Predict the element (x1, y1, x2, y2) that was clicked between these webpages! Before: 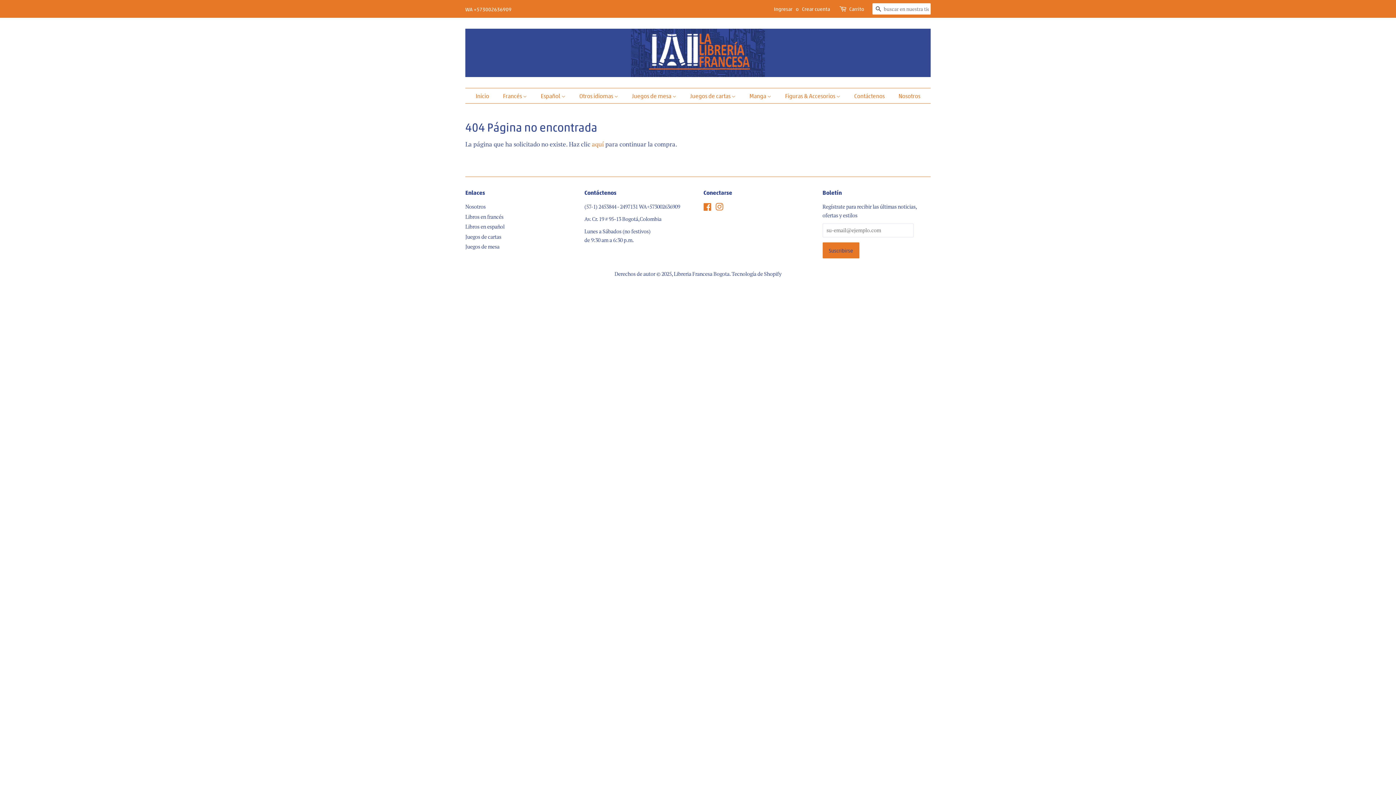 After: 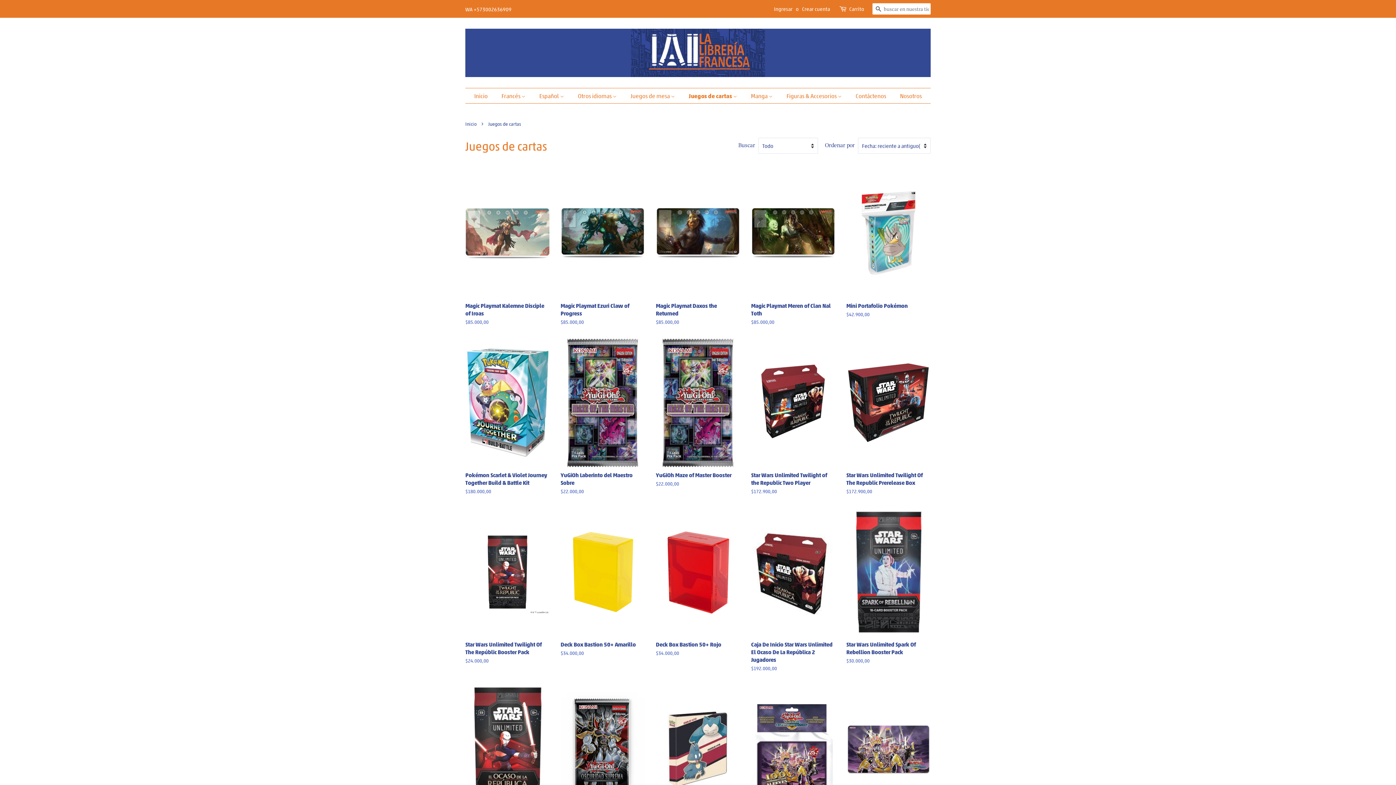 Action: bbox: (465, 233, 501, 240) label: Juegos de cartas